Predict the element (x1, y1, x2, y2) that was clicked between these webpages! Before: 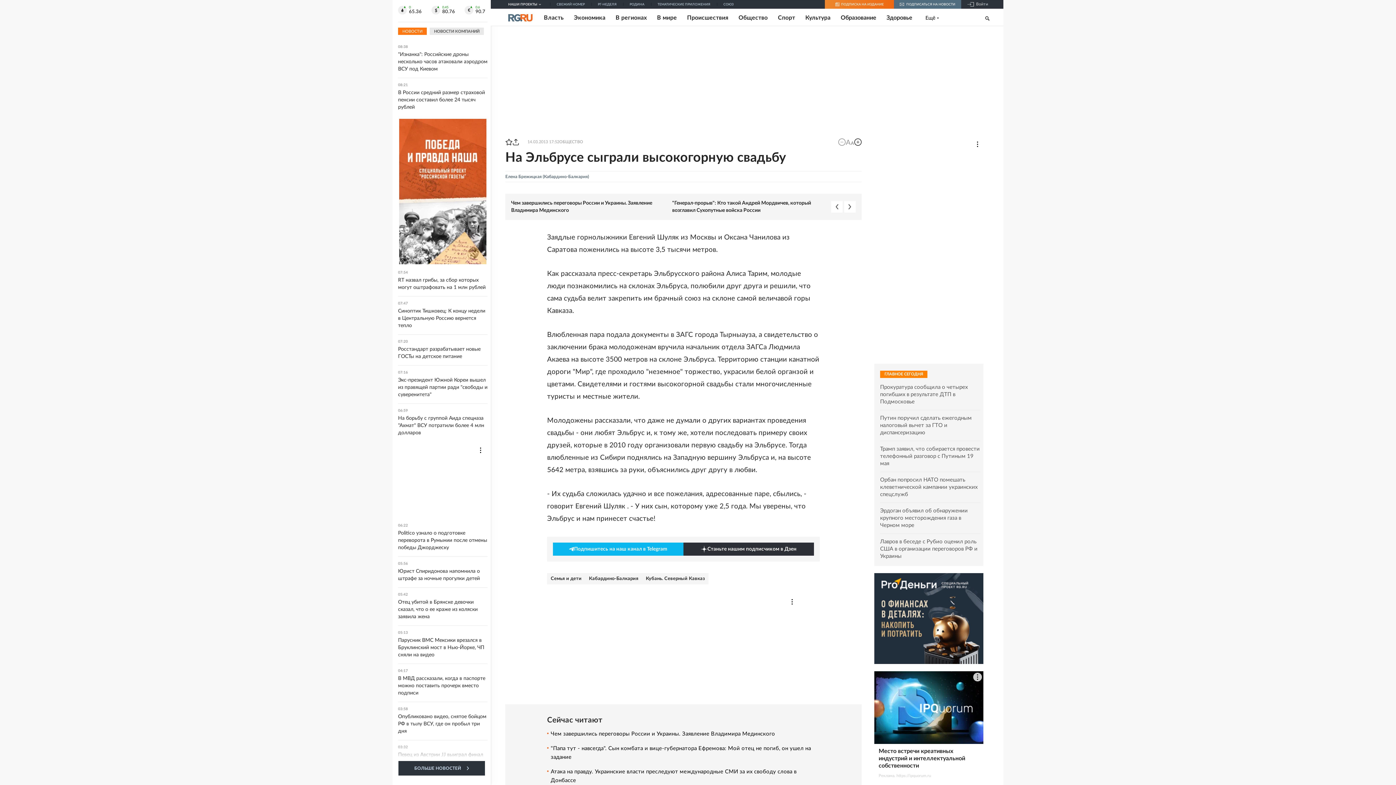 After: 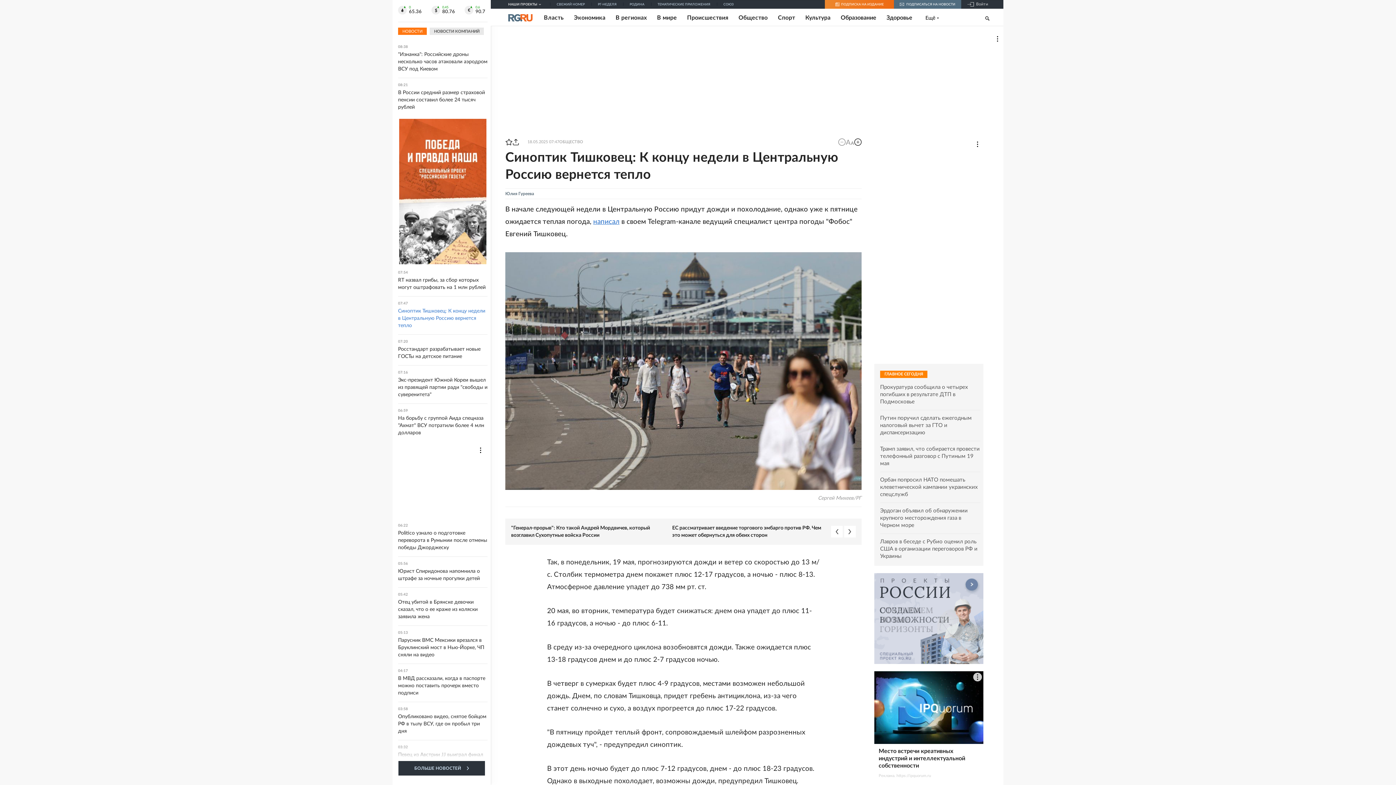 Action: label: 07:47
Синоптик Тишковец: К концу недели в Центральную Россию вернется тепло bbox: (398, 301, 487, 329)